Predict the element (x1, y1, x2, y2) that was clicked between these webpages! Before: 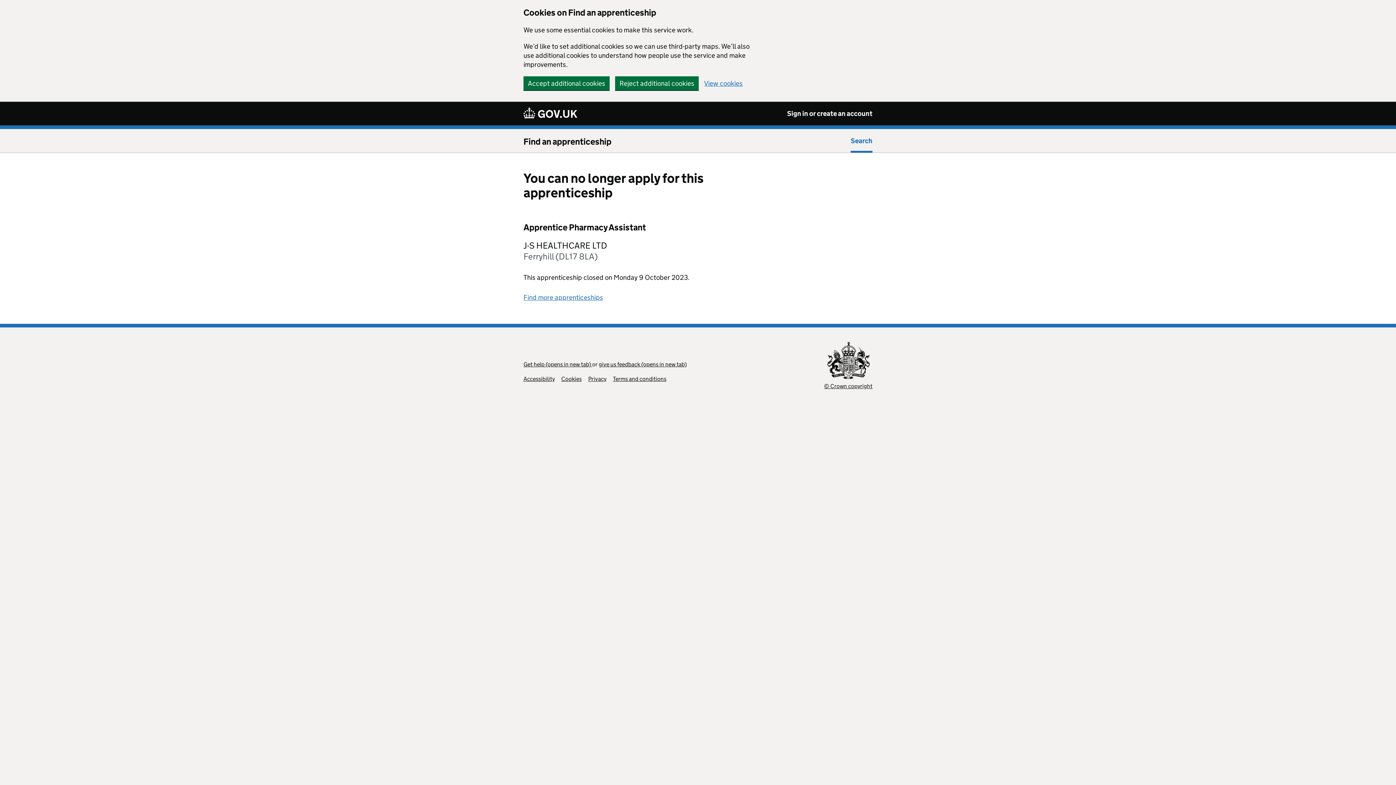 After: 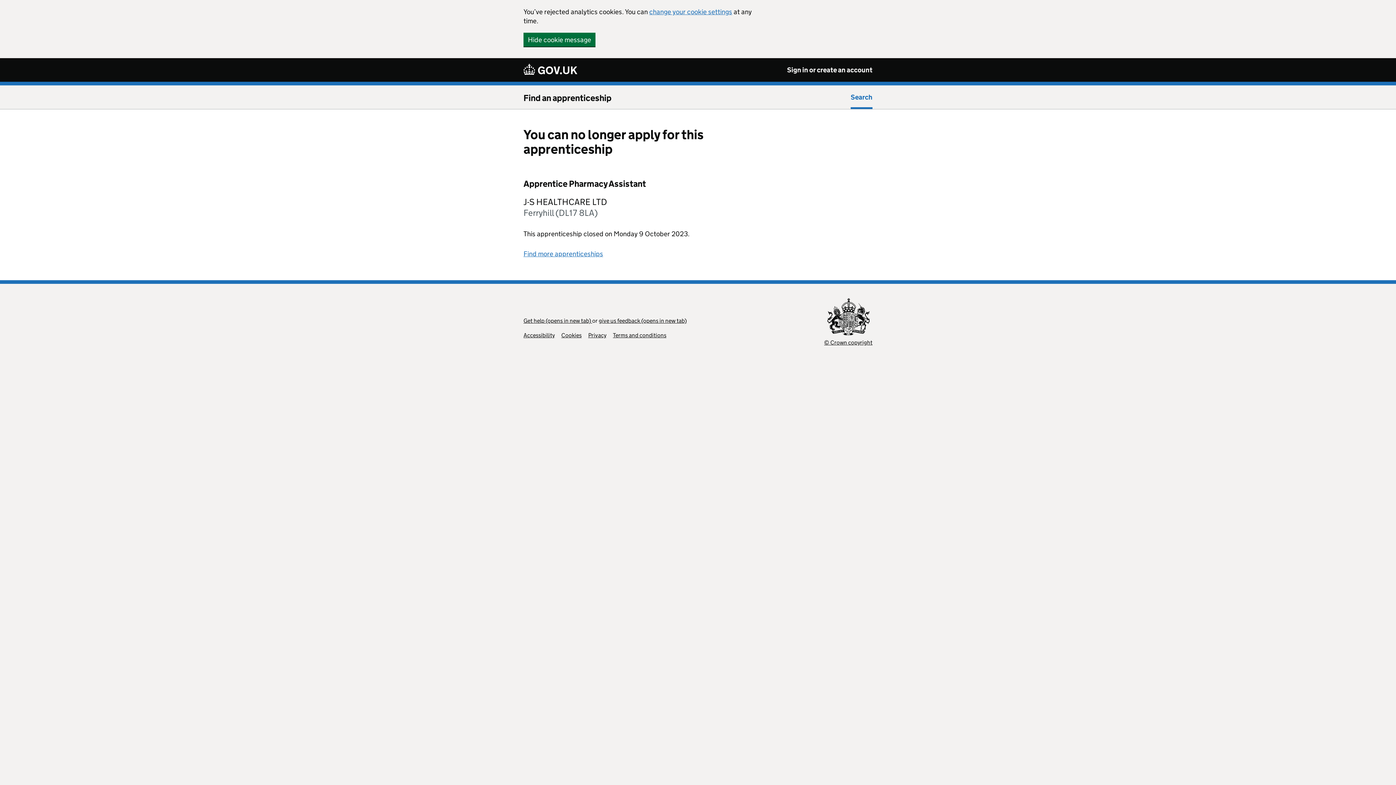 Action: label: Reject additional cookies bbox: (615, 76, 698, 90)